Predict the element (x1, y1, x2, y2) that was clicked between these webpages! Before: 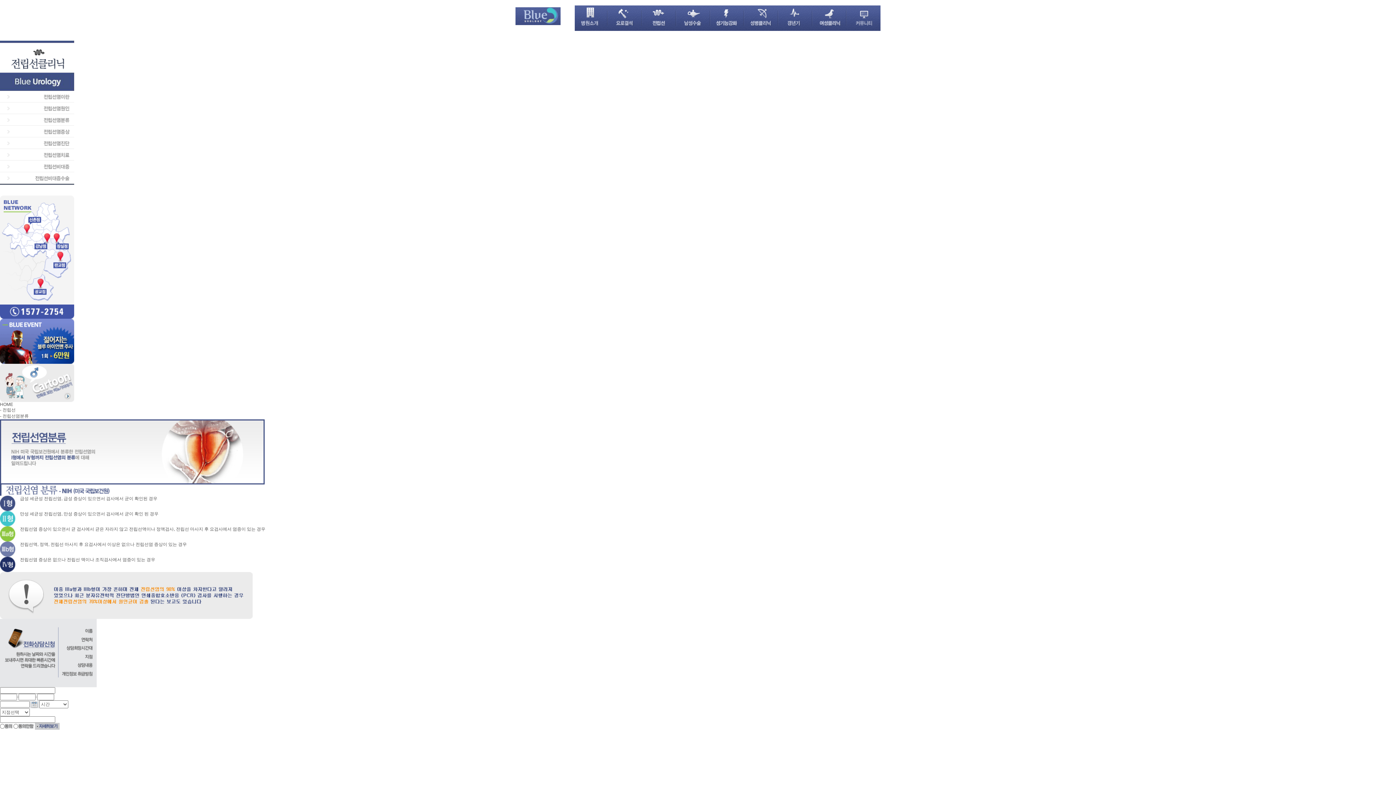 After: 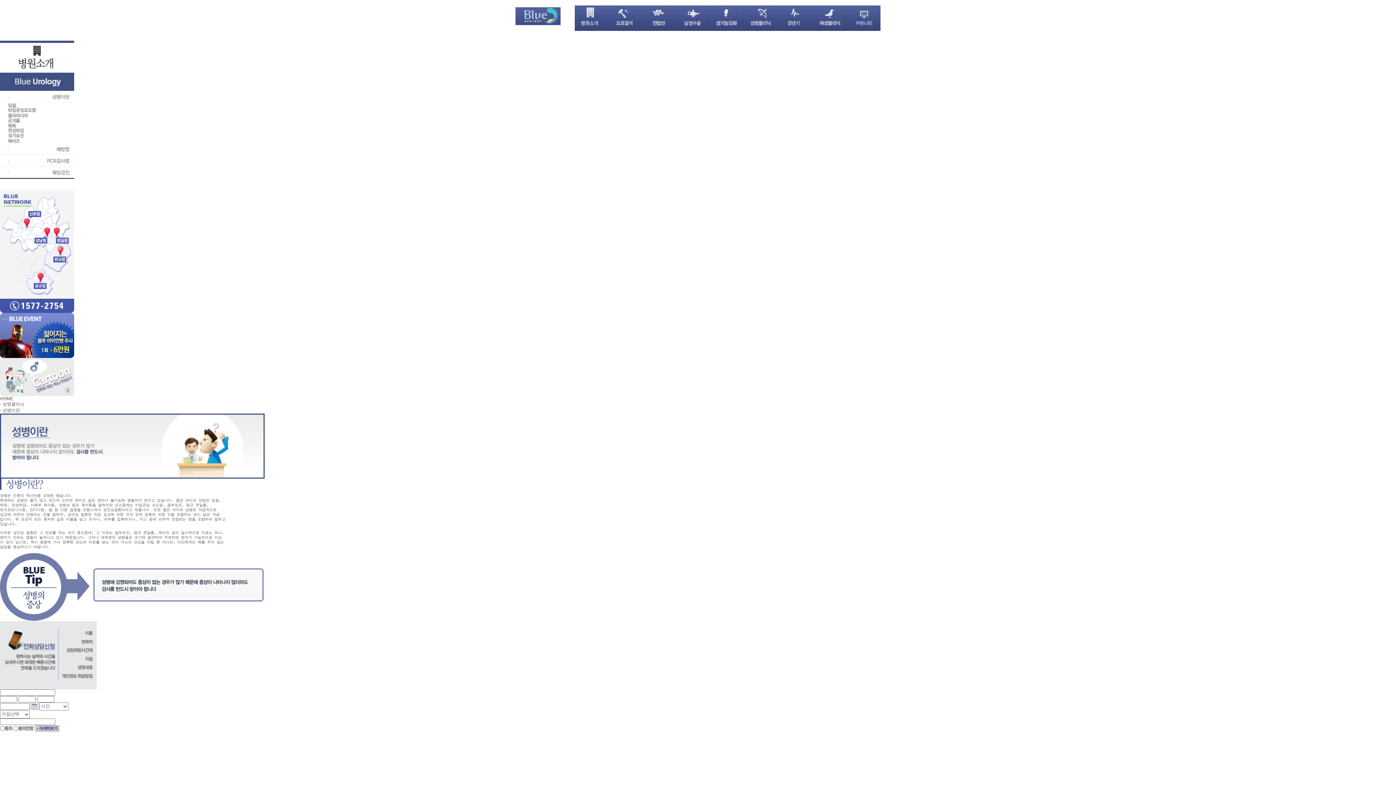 Action: bbox: (744, 5, 778, 10)